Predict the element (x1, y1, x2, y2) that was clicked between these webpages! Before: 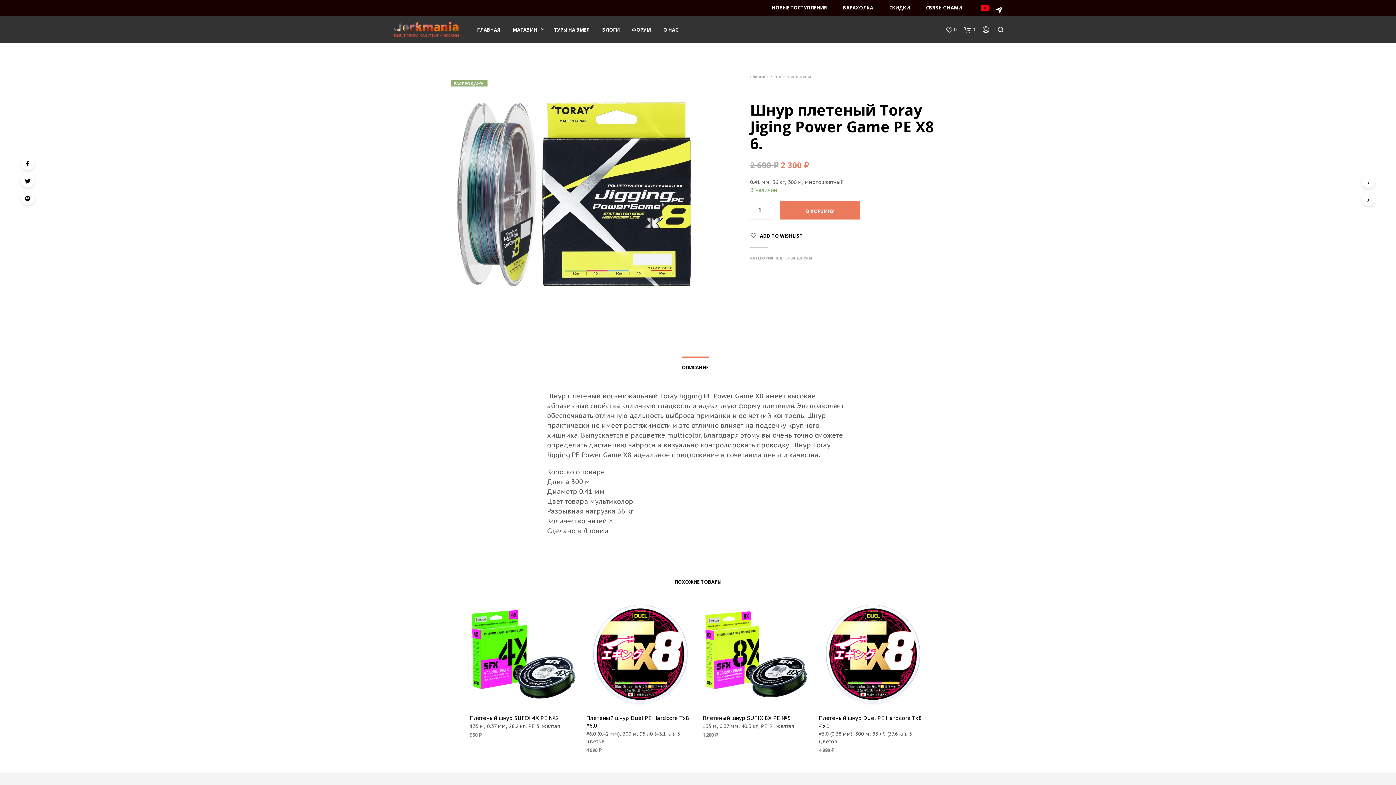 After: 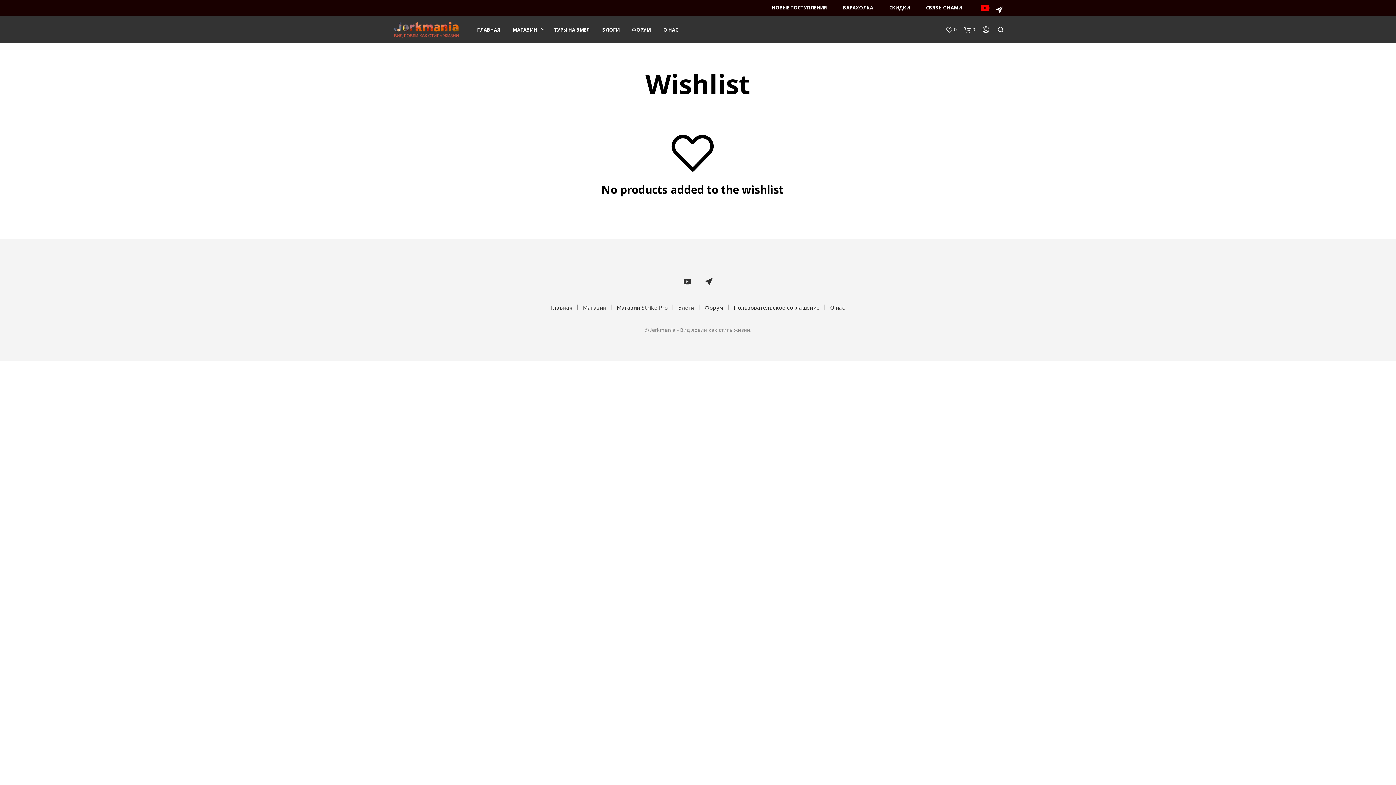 Action: label: 0 bbox: (945, 23, 957, 35)